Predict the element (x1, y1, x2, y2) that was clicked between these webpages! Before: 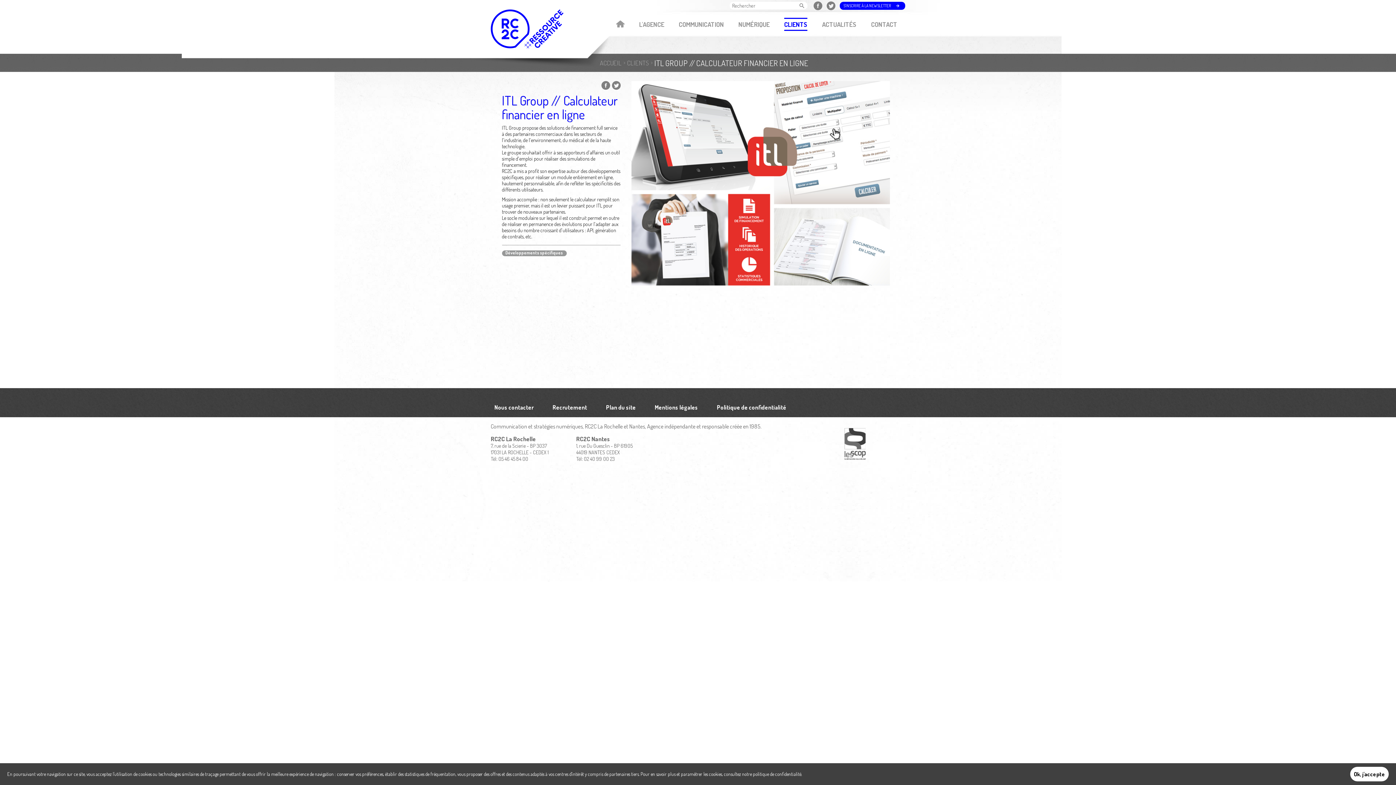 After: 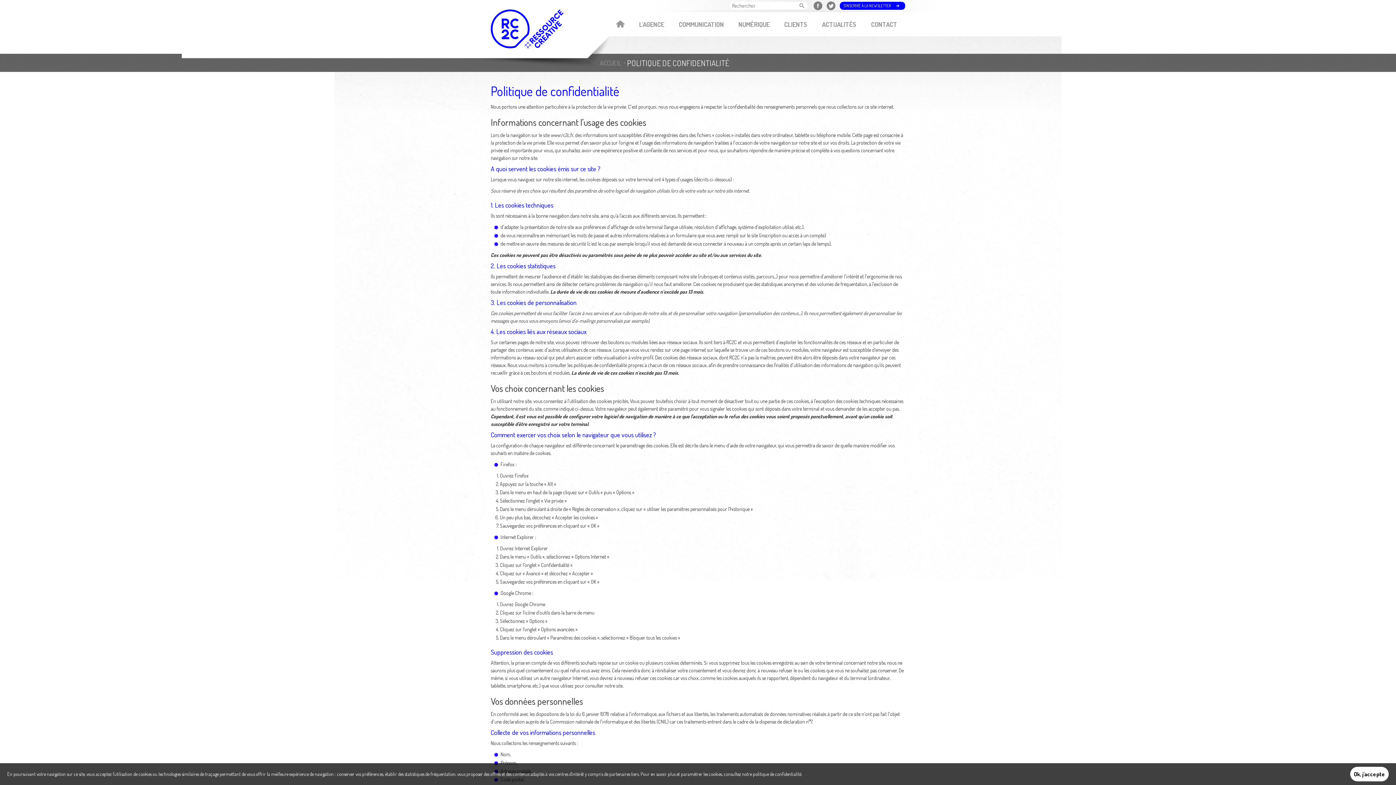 Action: bbox: (724, 771, 801, 777) label: consultez notre politique de confidentialité